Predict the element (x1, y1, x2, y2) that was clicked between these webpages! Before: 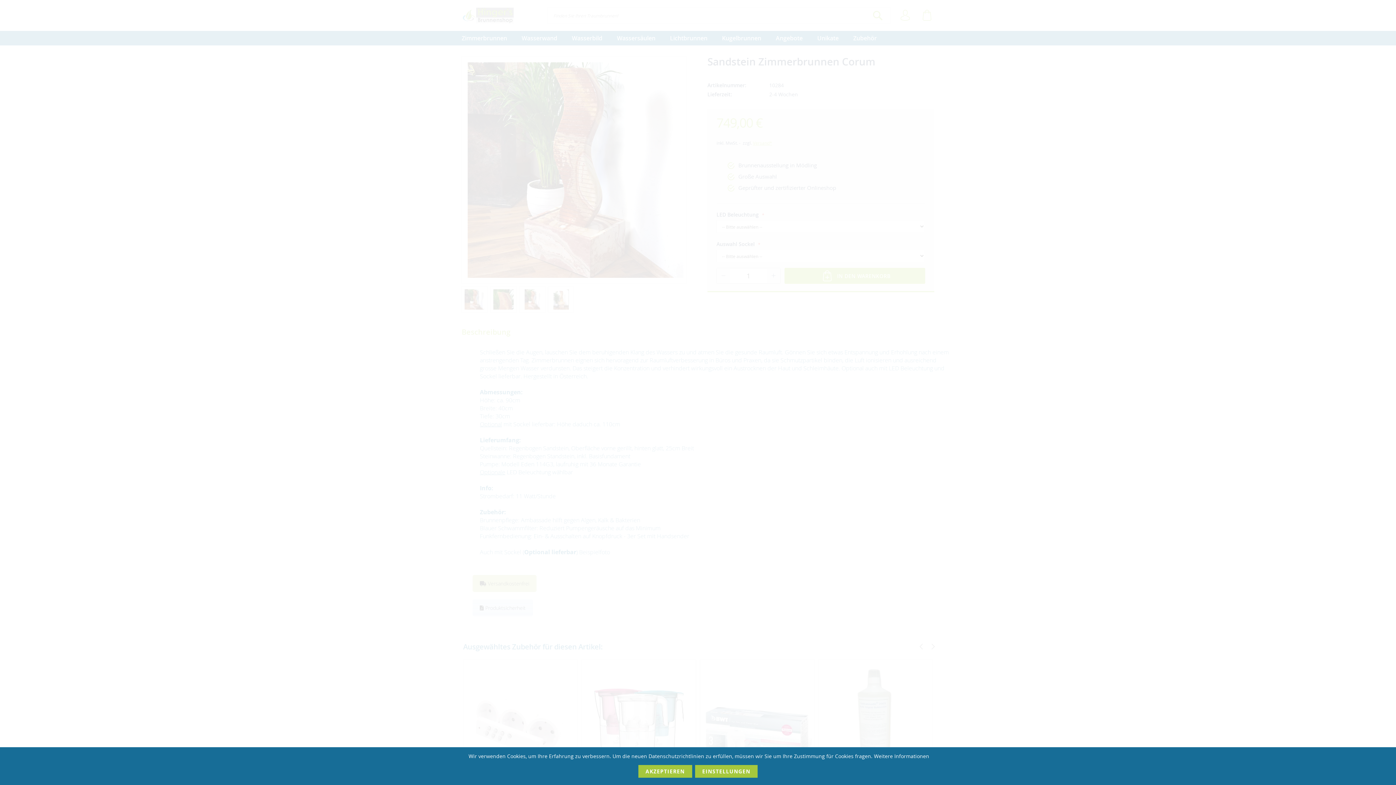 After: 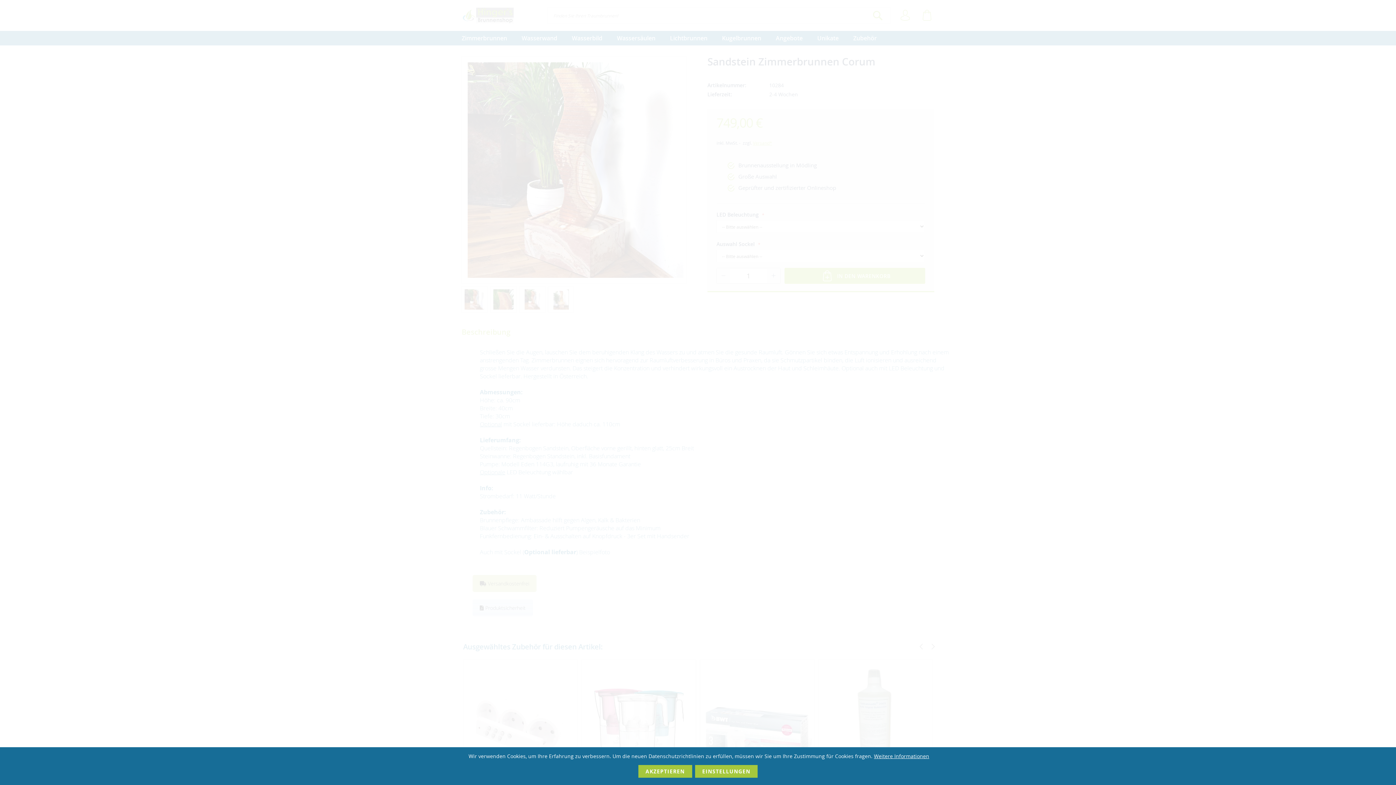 Action: label: Weitere Informationen bbox: (874, 753, 929, 760)